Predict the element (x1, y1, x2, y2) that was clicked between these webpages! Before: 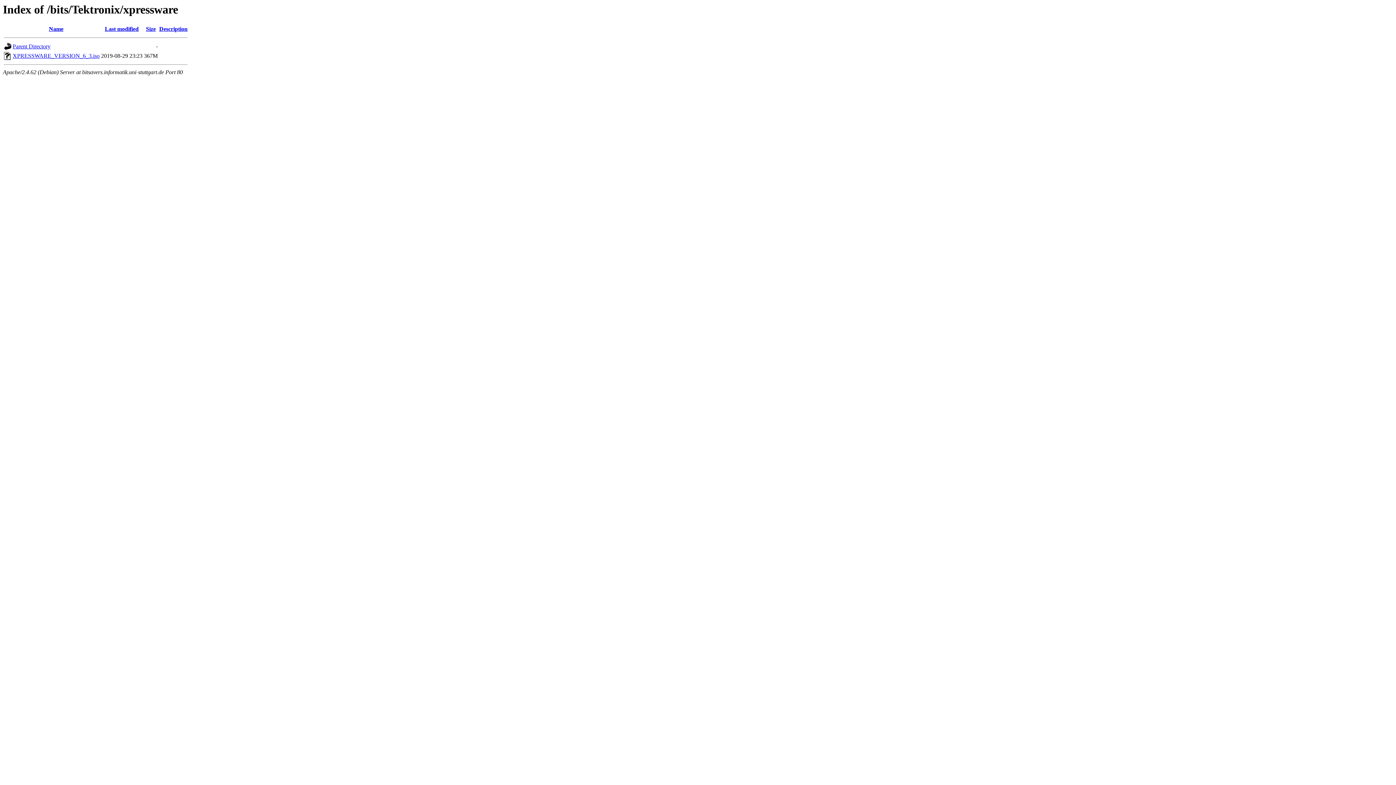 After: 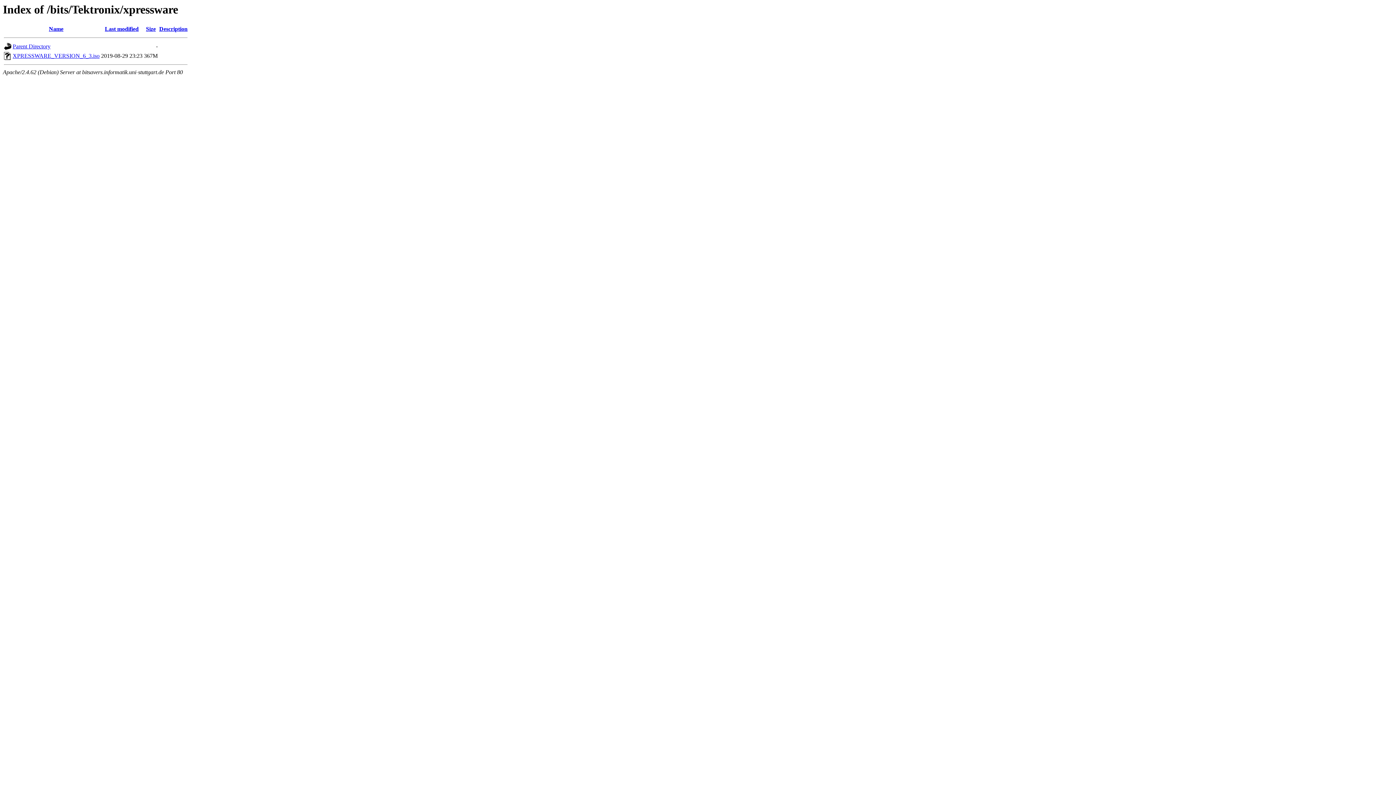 Action: bbox: (48, 25, 63, 32) label: Name